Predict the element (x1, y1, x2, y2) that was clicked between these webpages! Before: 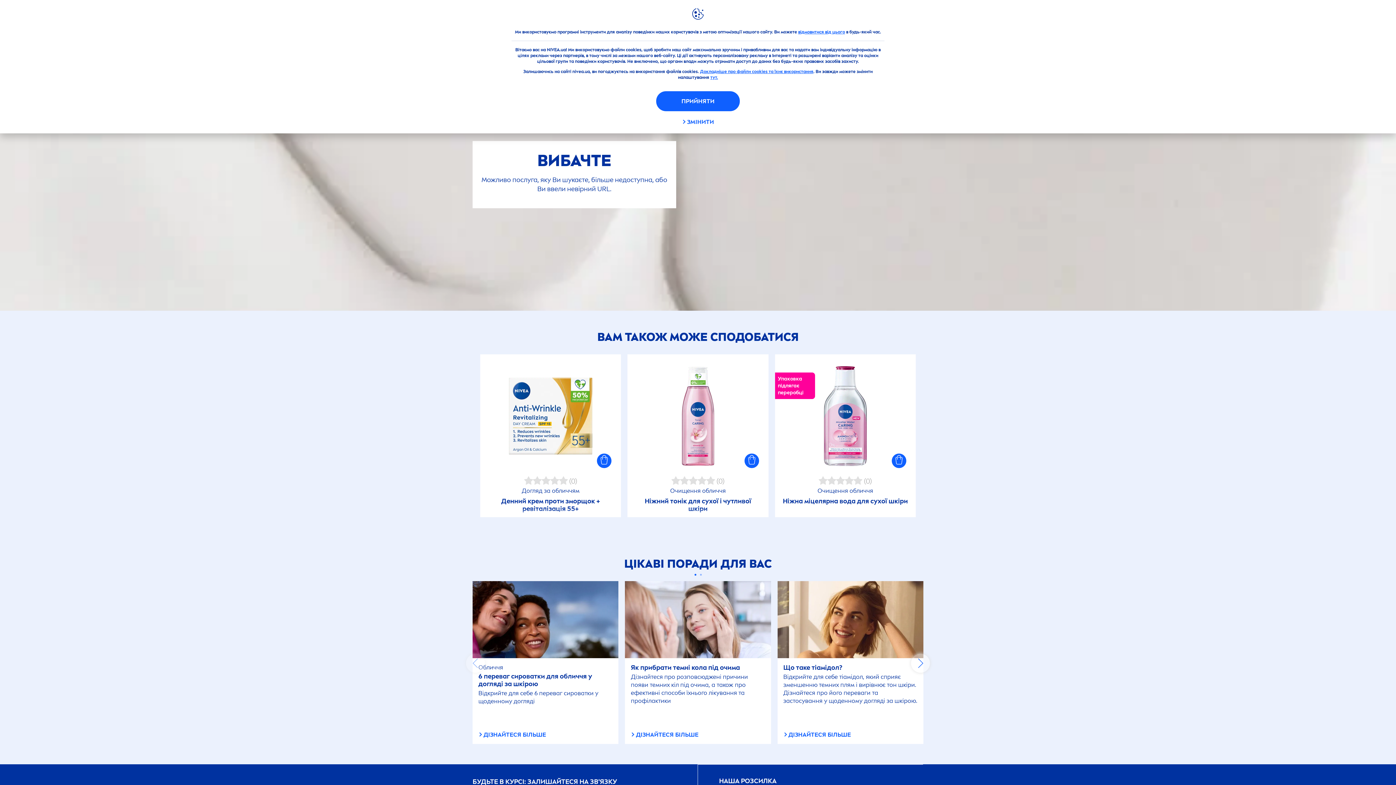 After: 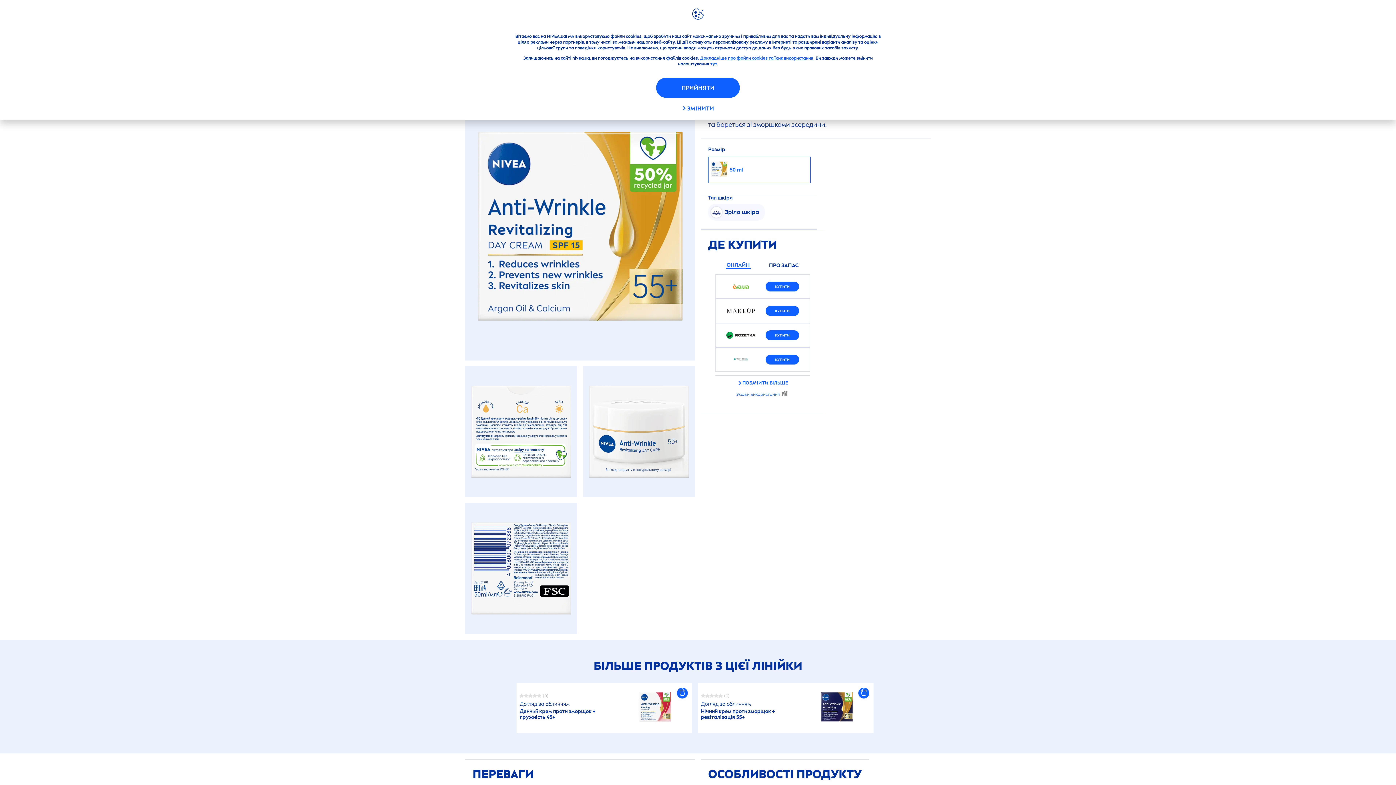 Action: label:  (0)

Догляд за обличчям

Денний крем проти зморщок + ревіталізація 55+ bbox: (480, 354, 621, 517)